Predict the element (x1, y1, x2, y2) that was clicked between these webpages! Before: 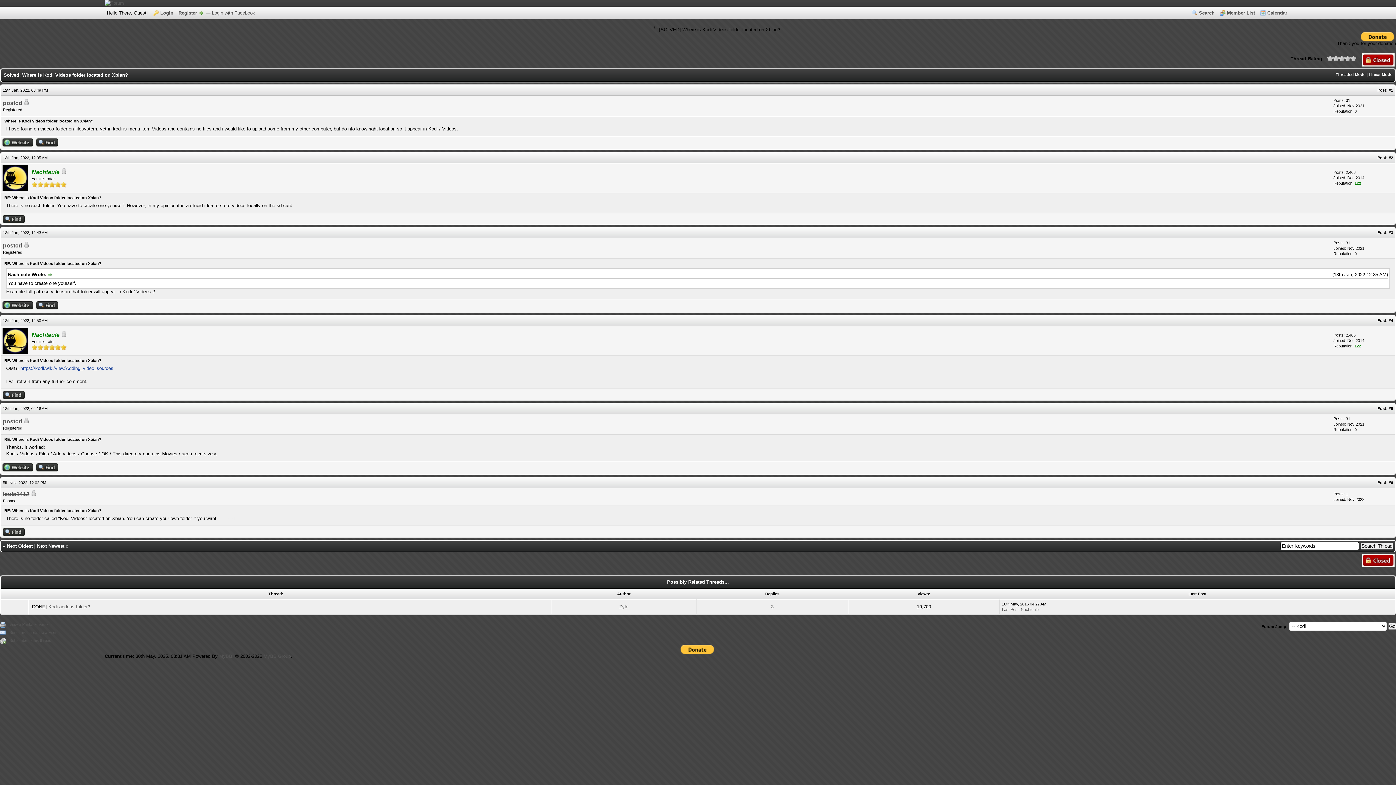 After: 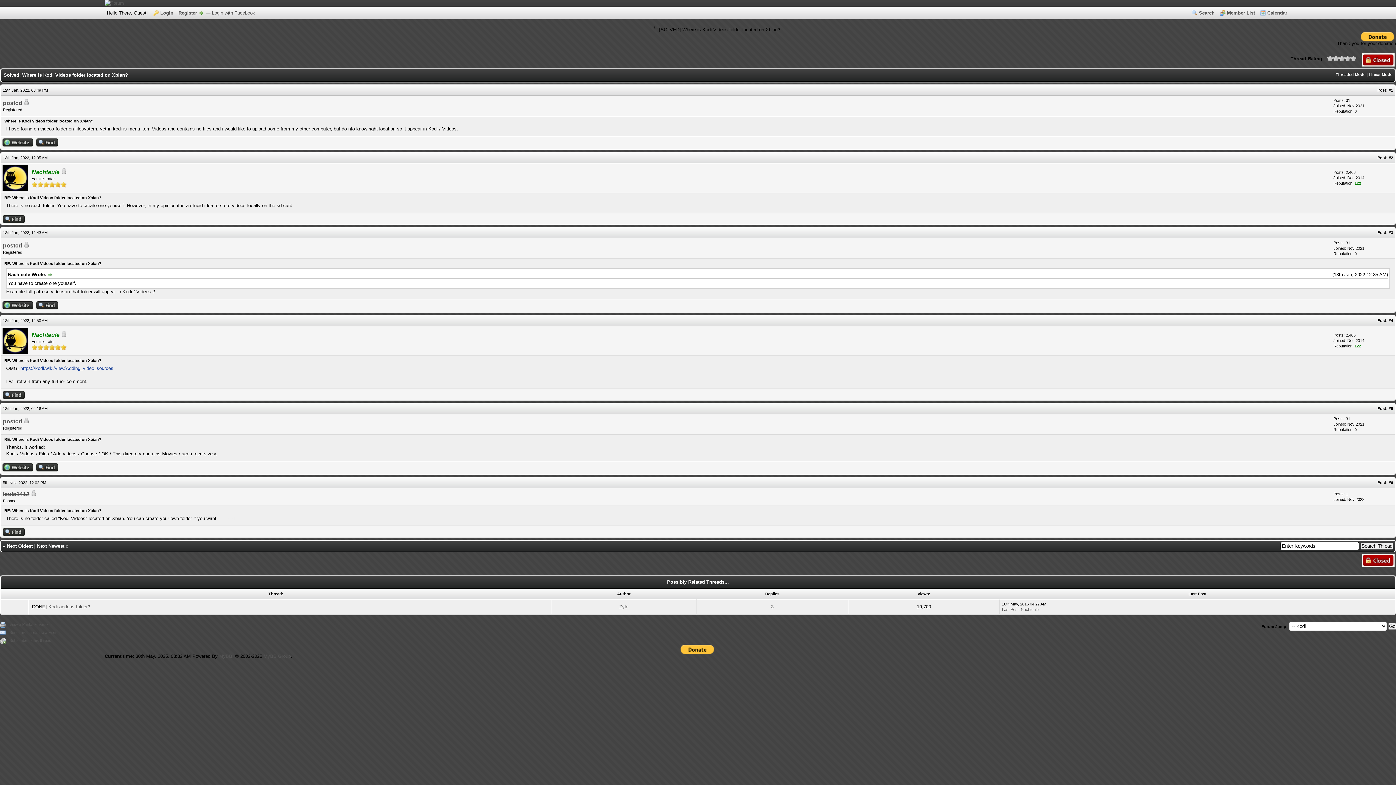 Action: label:   bbox: (47, 272, 53, 277)